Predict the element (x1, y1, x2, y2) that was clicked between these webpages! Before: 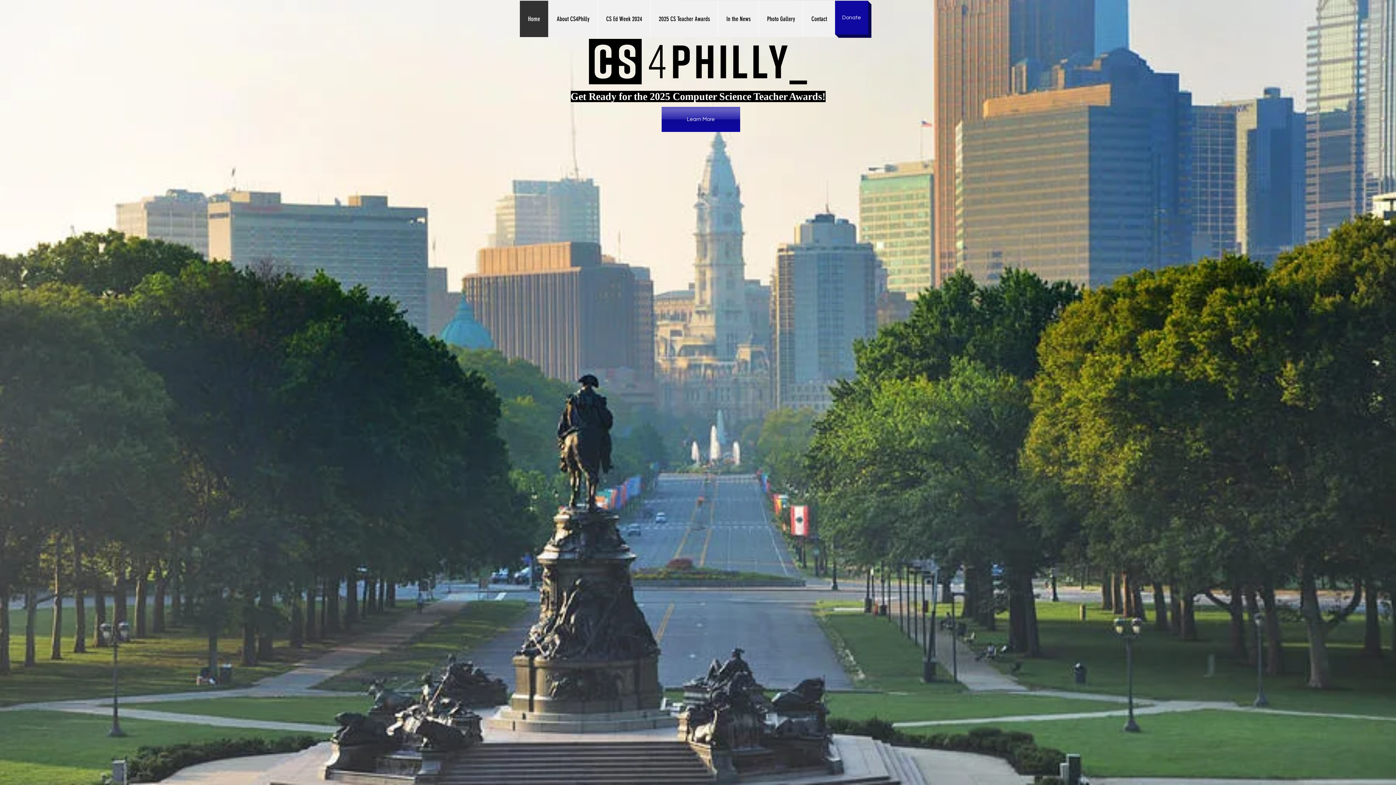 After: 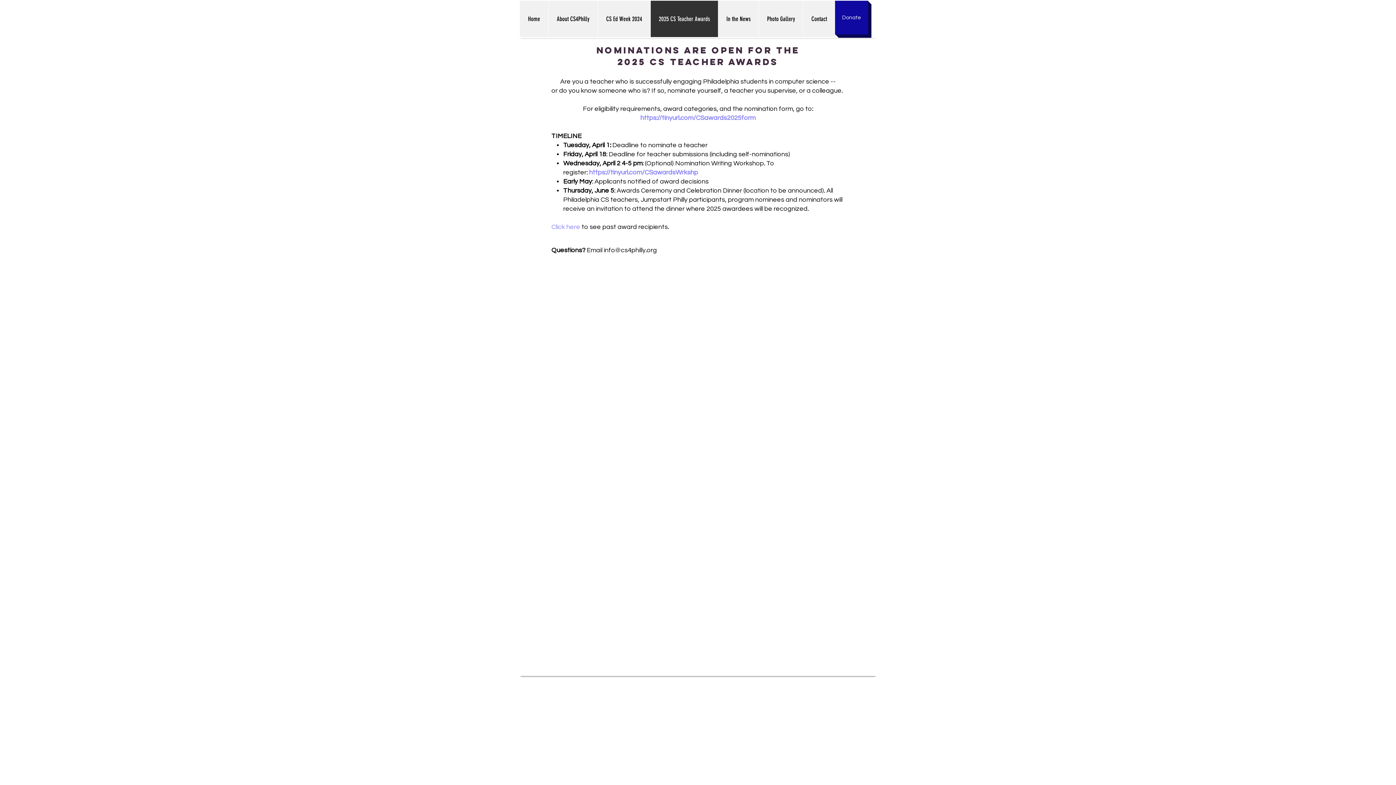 Action: bbox: (650, 0, 718, 37) label: 2025 CS Teacher Awards